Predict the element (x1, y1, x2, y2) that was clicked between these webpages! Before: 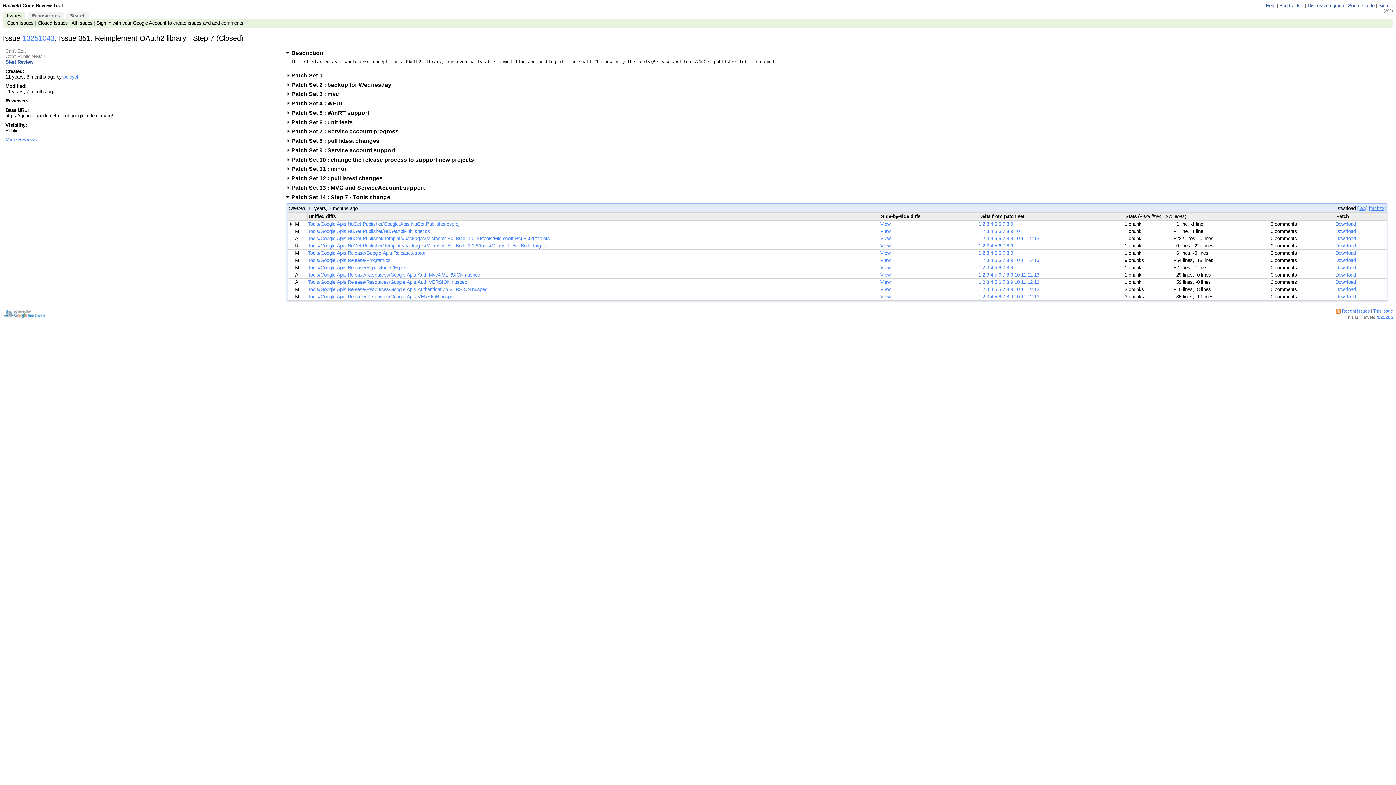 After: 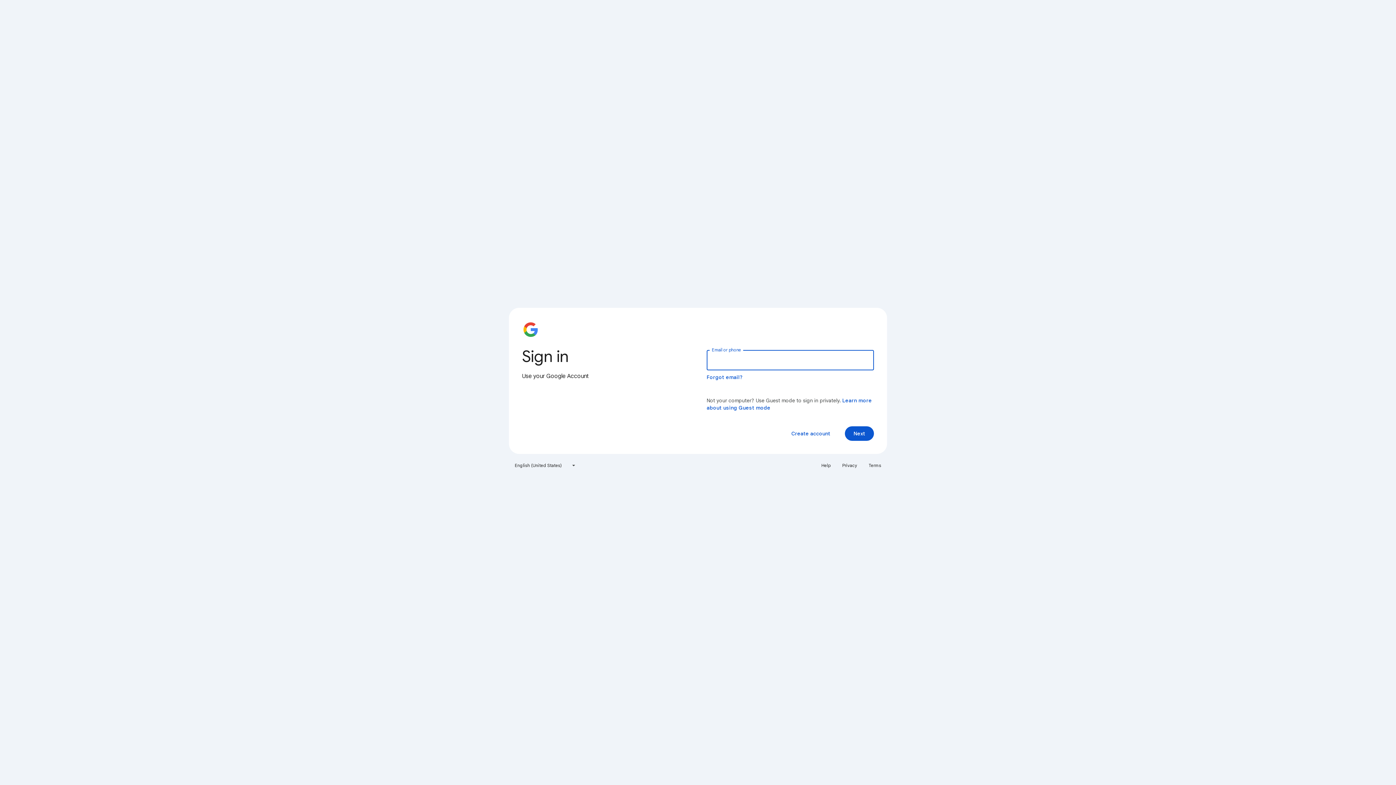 Action: bbox: (96, 20, 111, 25) label: Sign in